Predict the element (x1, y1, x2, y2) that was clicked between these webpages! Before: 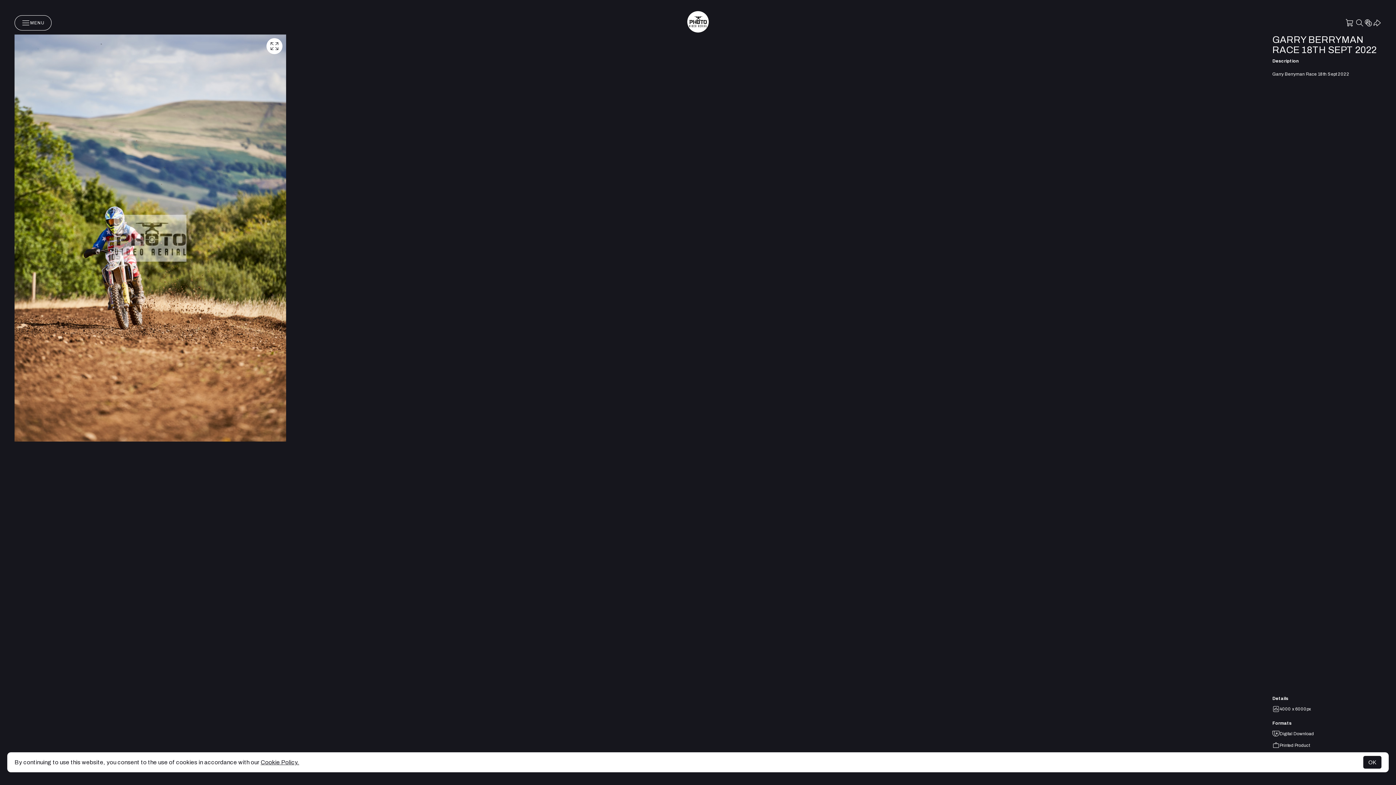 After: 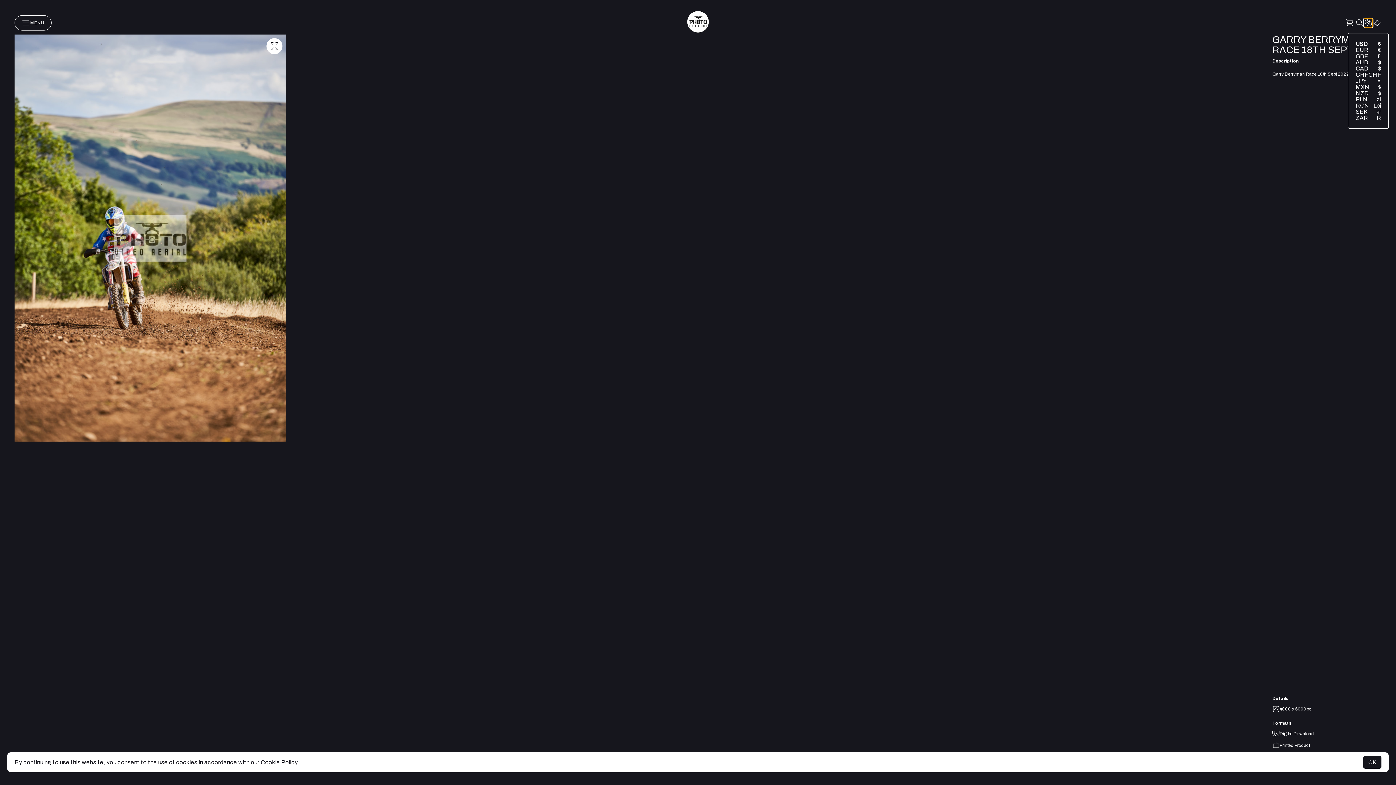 Action: bbox: (1364, 18, 1373, 27)